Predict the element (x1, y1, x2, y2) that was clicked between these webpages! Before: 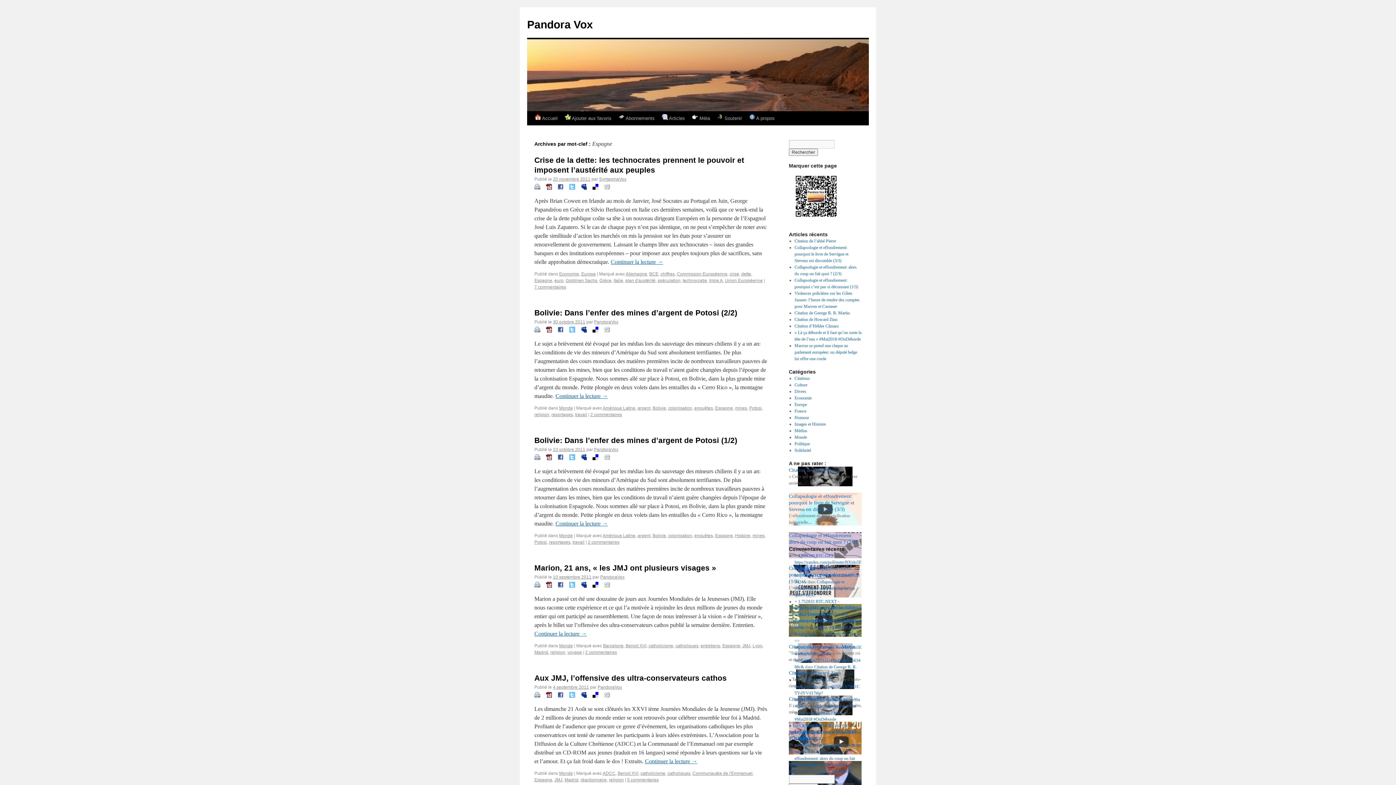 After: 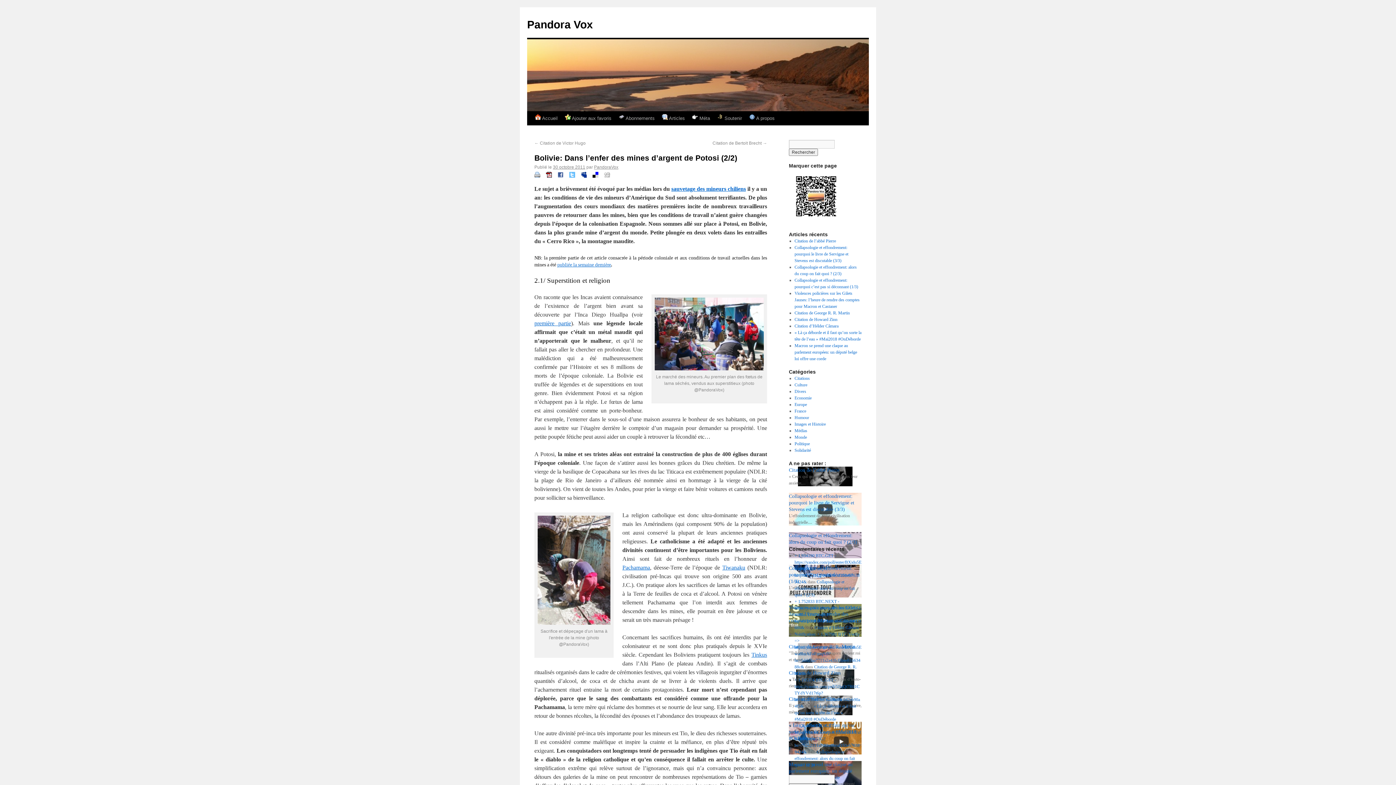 Action: bbox: (534, 308, 737, 317) label: Bolivie: Dans l’enfer des mines d’argent de Potosi (2/2)